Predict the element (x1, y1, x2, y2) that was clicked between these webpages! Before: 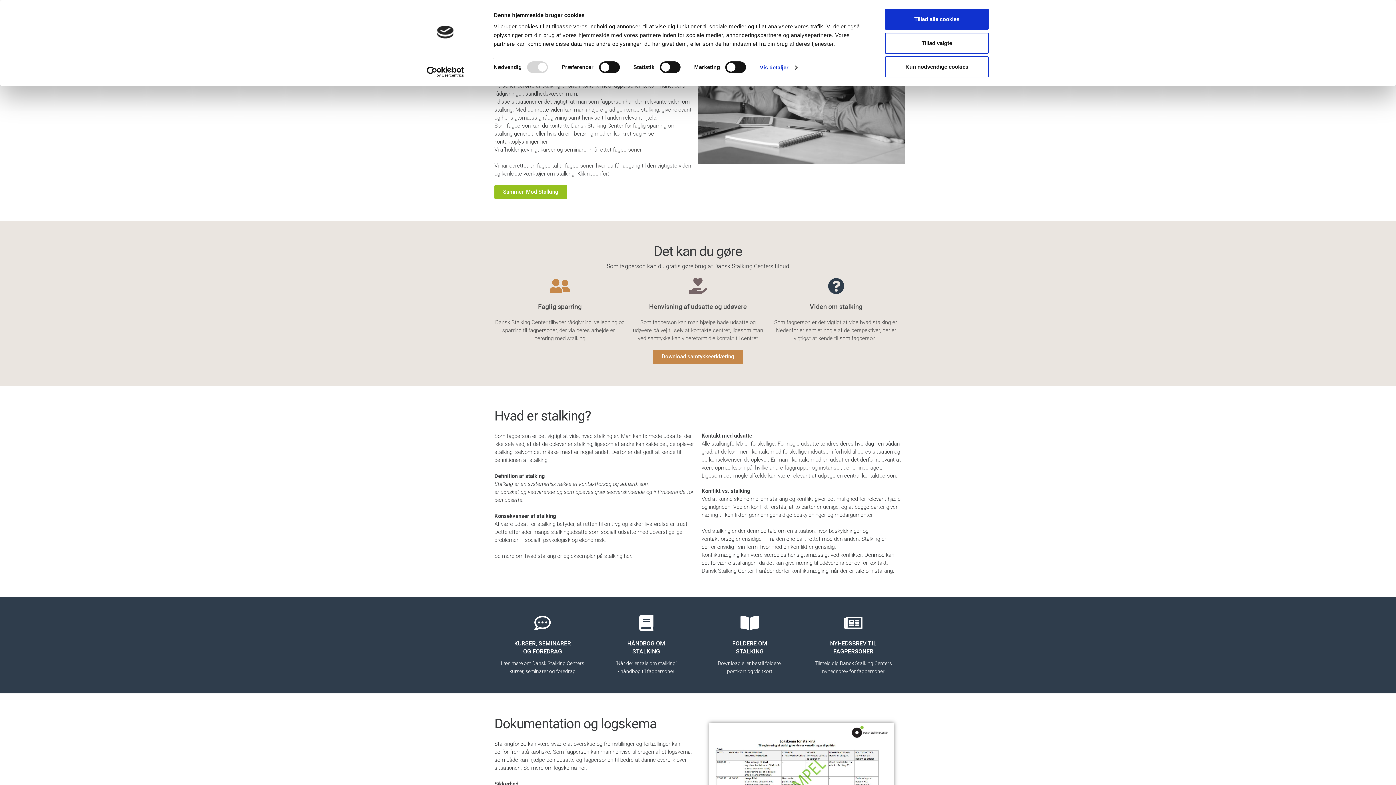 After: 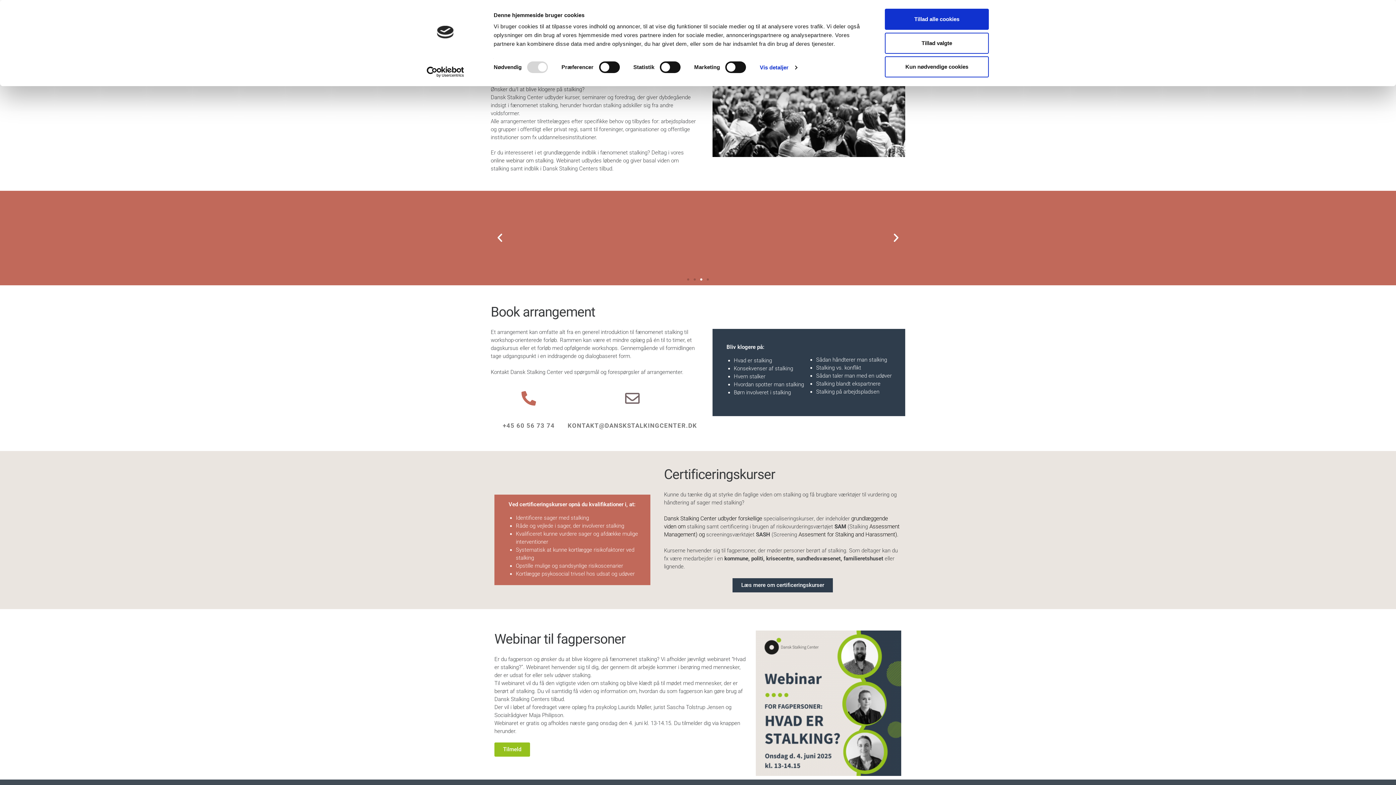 Action: label: Kurser, seminarer <br> og foredrag bbox: (534, 615, 550, 631)